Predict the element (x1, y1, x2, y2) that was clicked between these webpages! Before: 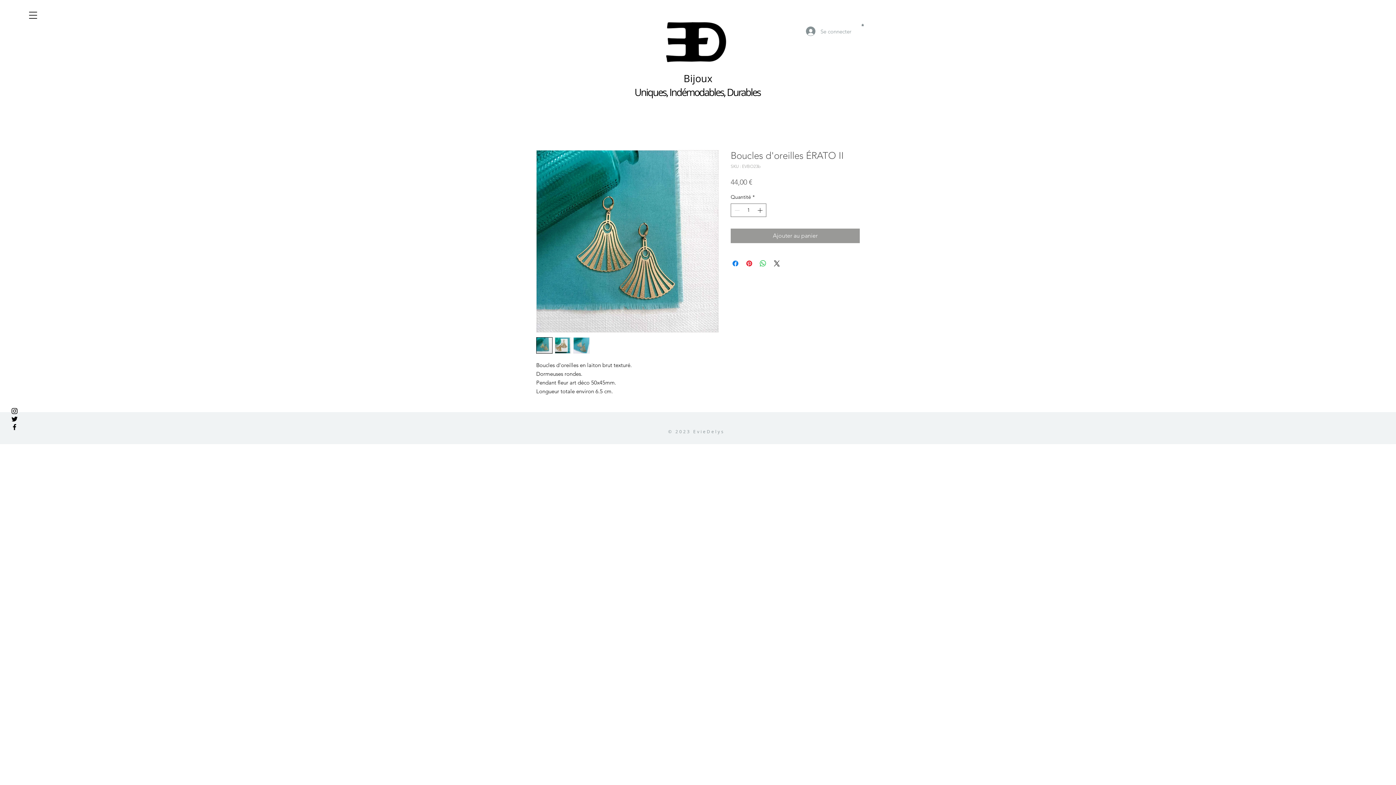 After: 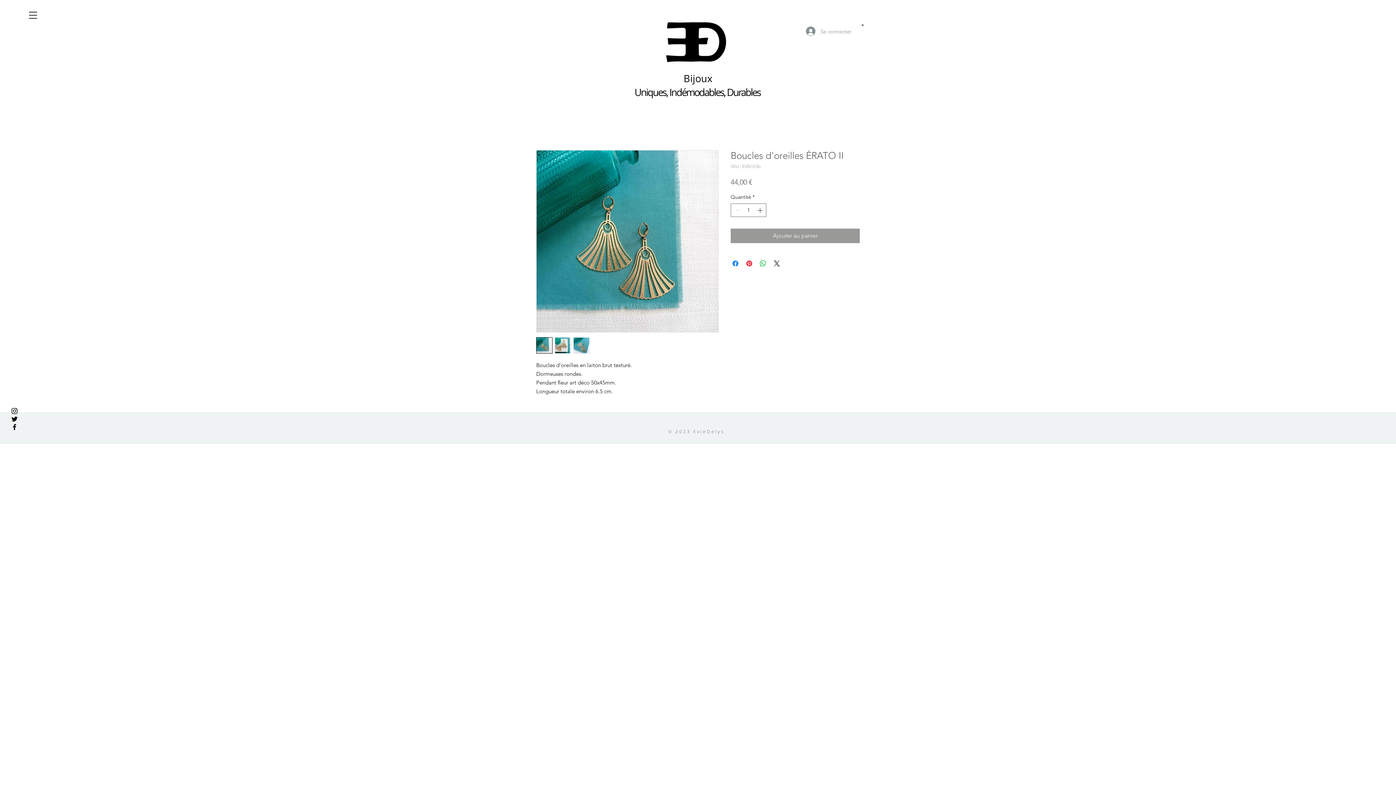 Action: bbox: (554, 337, 571, 353)